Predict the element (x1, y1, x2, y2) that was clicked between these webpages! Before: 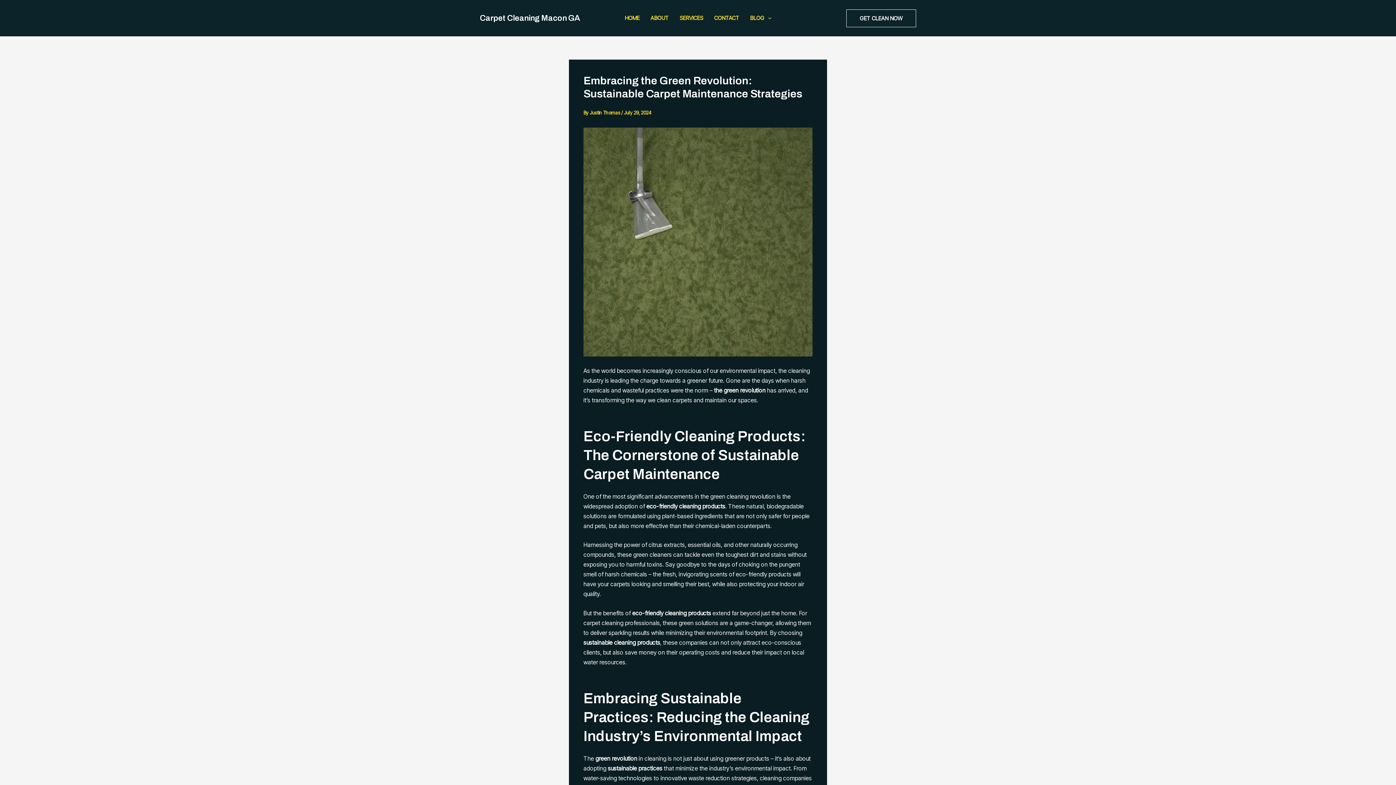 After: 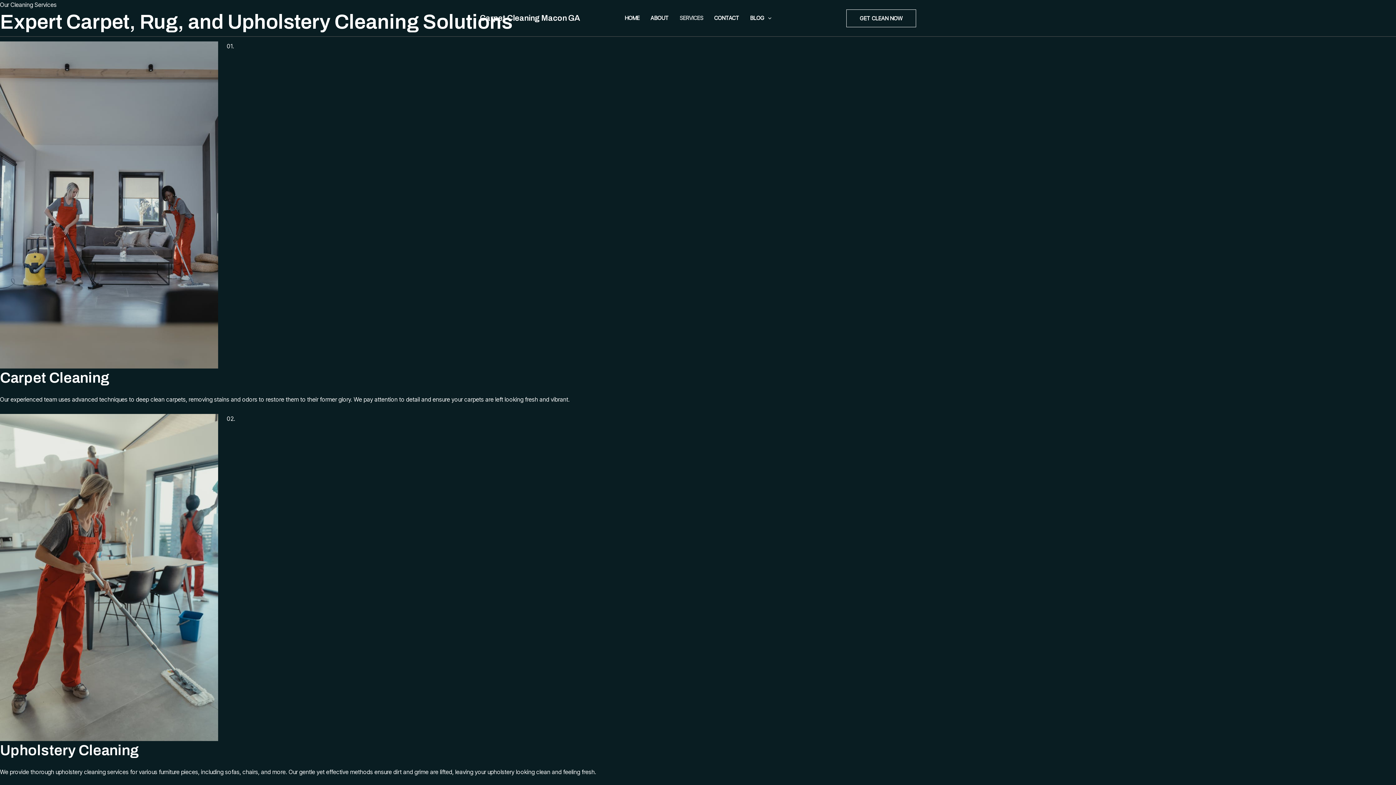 Action: bbox: (674, 0, 708, 36) label: SERVICES